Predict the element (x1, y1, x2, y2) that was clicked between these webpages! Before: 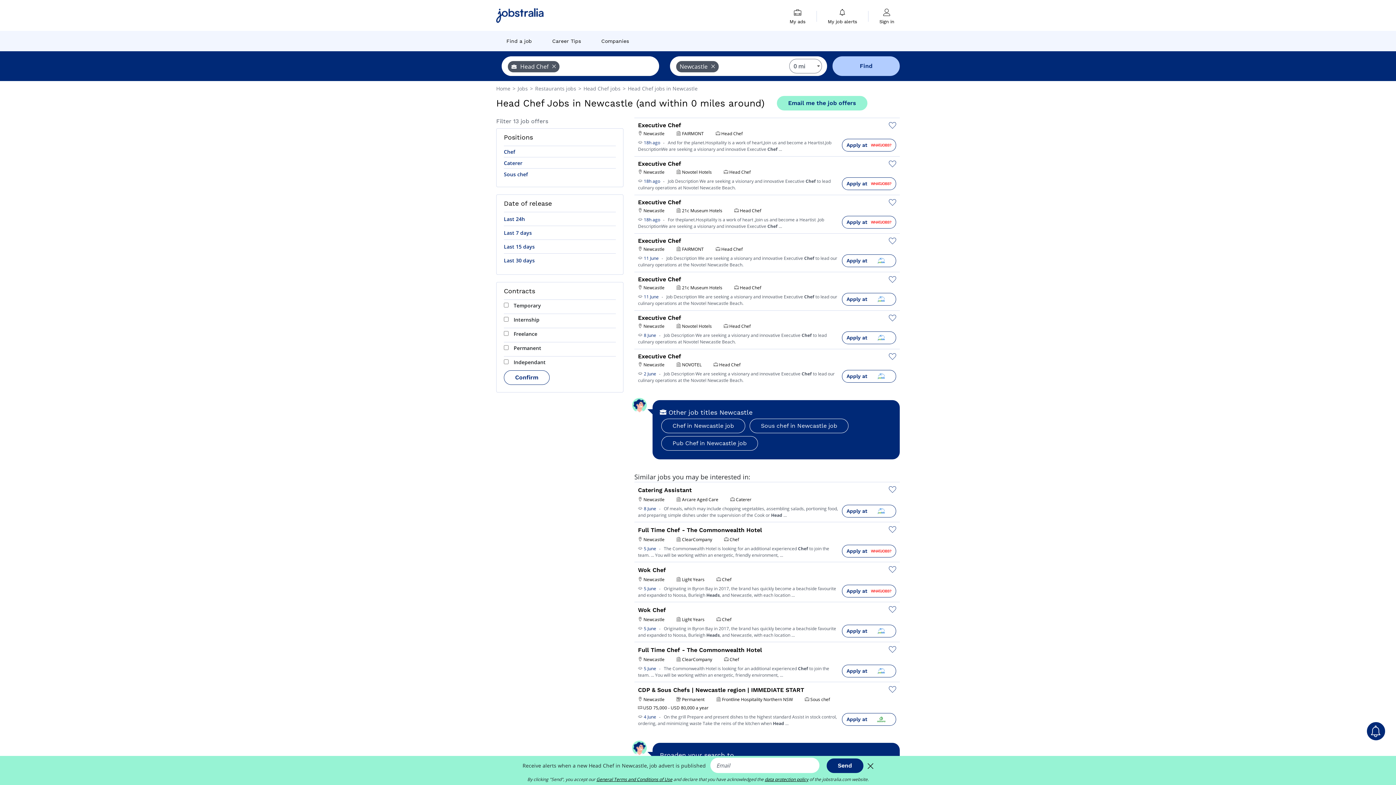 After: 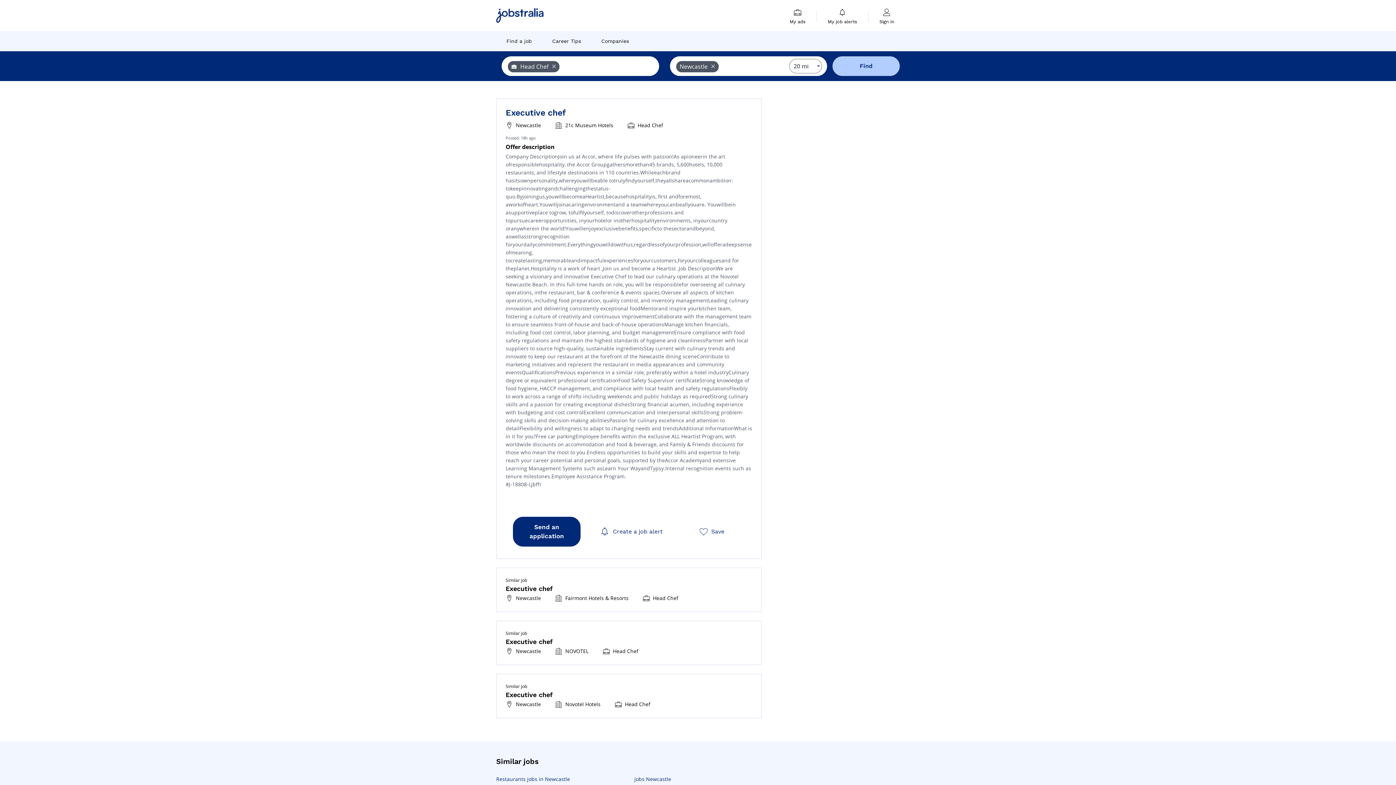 Action: label:   bbox: (638, 215, 643, 223)